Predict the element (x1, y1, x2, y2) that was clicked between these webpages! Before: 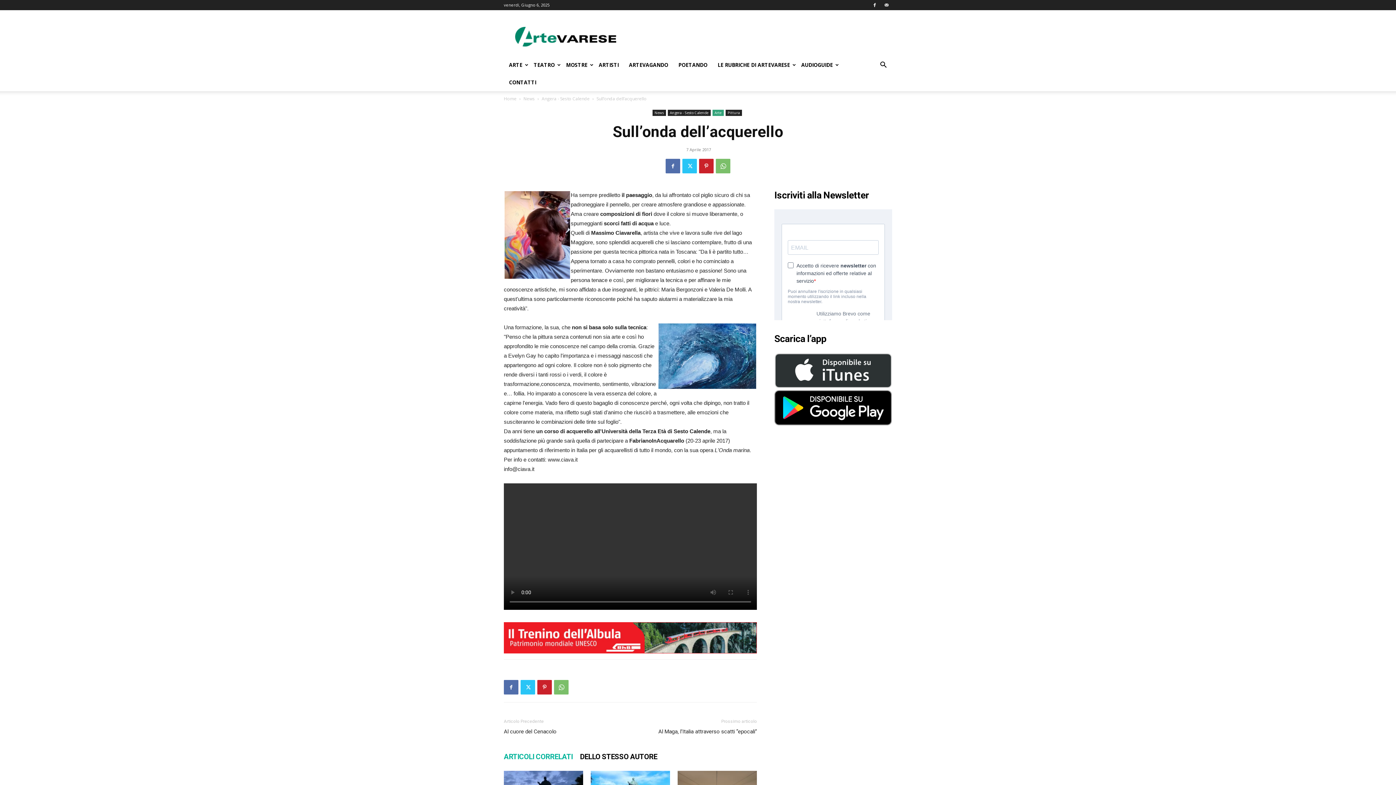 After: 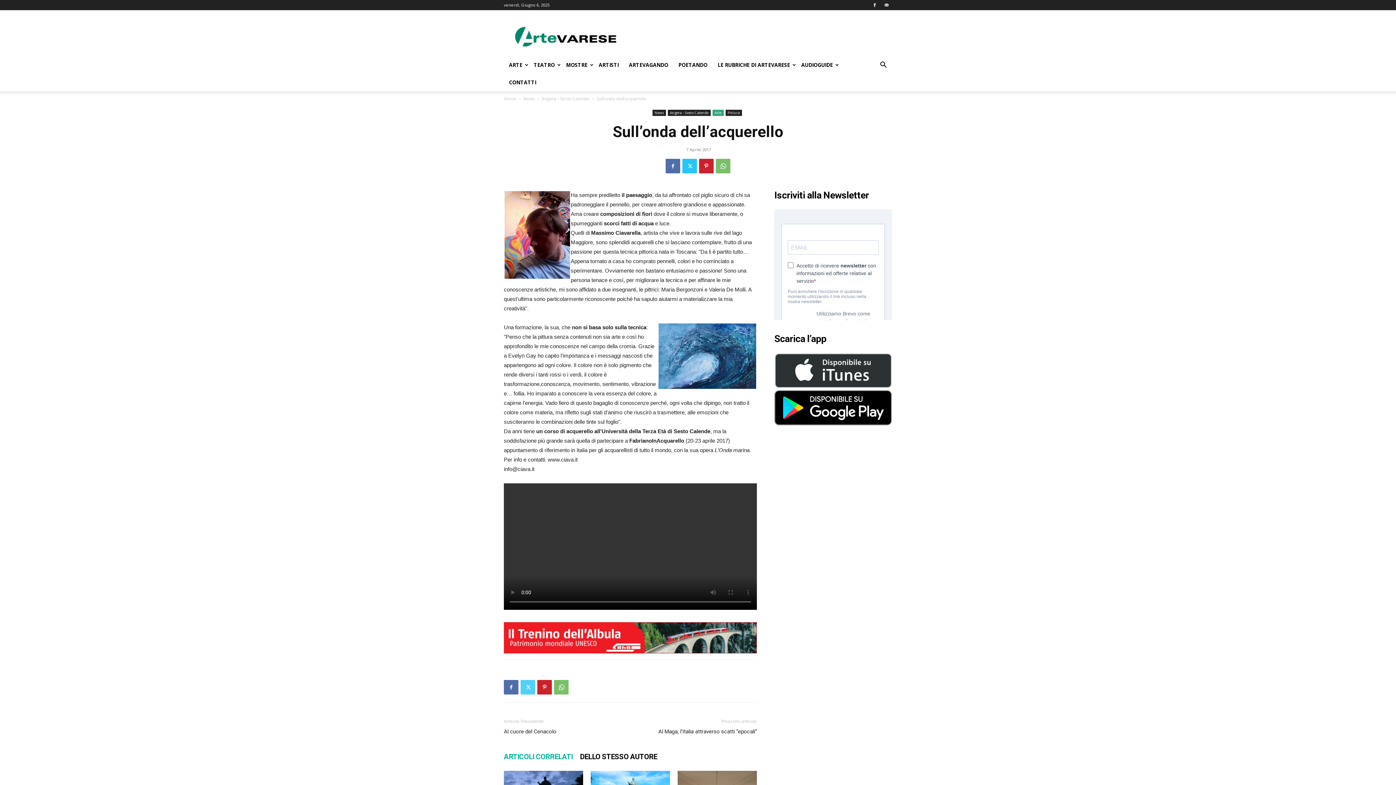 Action: bbox: (520, 680, 535, 694)